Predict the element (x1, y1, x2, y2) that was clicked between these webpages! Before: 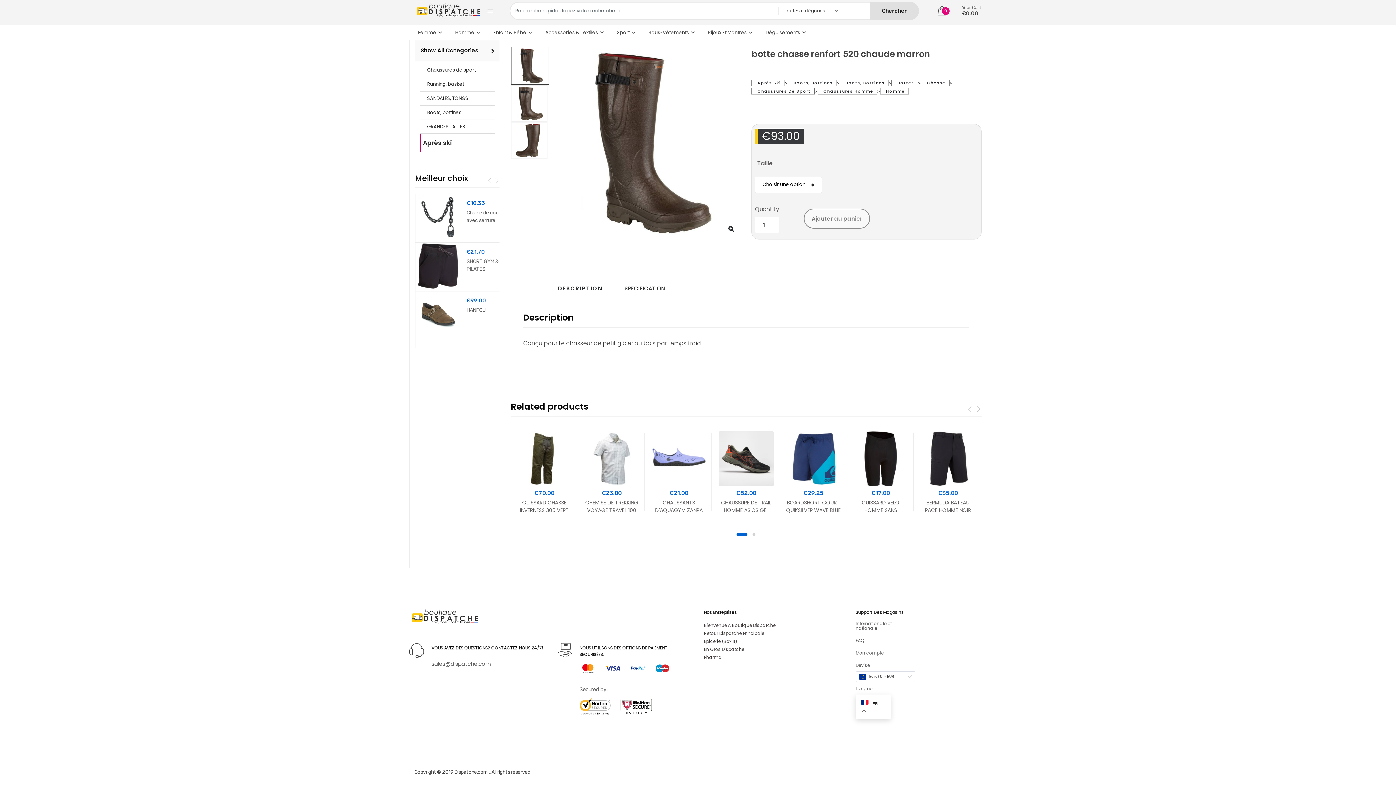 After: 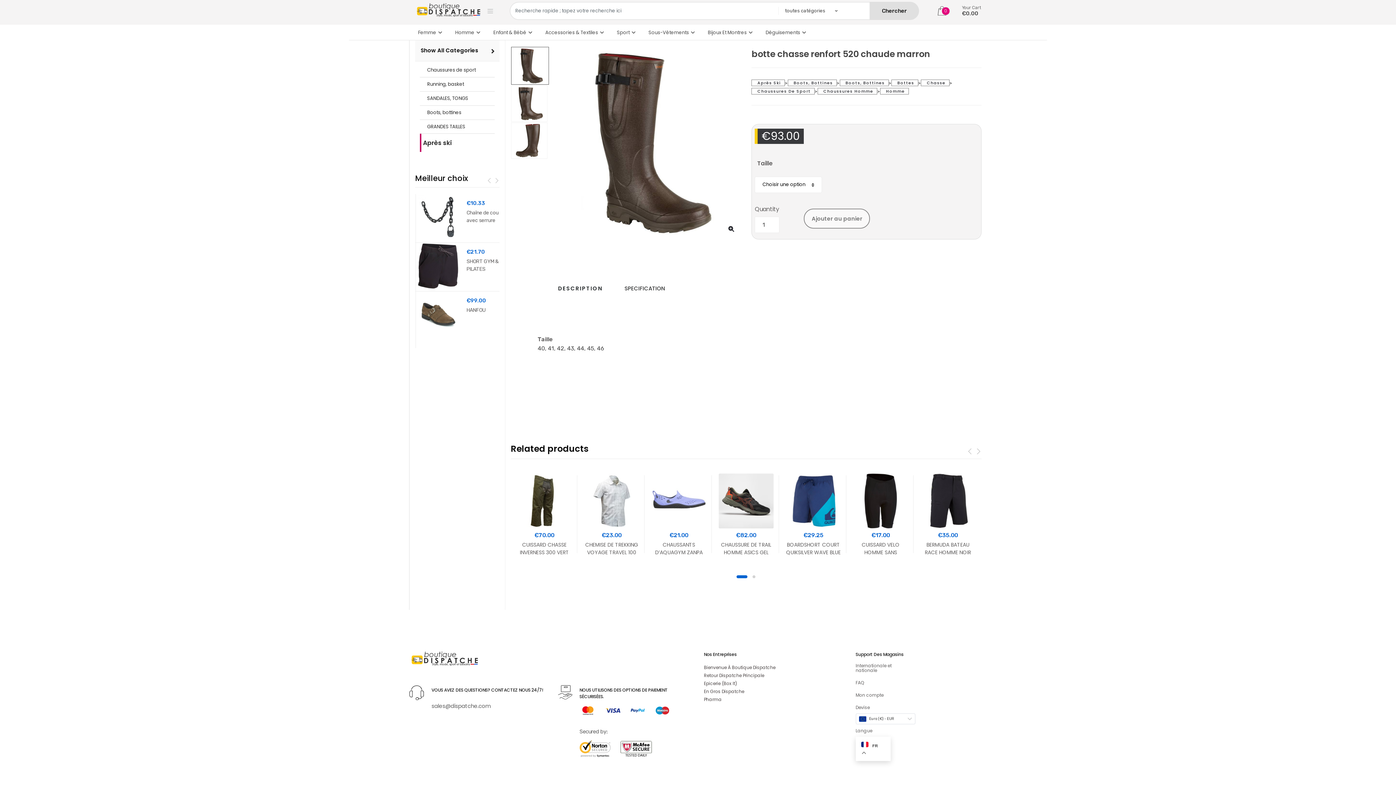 Action: bbox: (624, 268, 665, 308) label: SPECIFICATION